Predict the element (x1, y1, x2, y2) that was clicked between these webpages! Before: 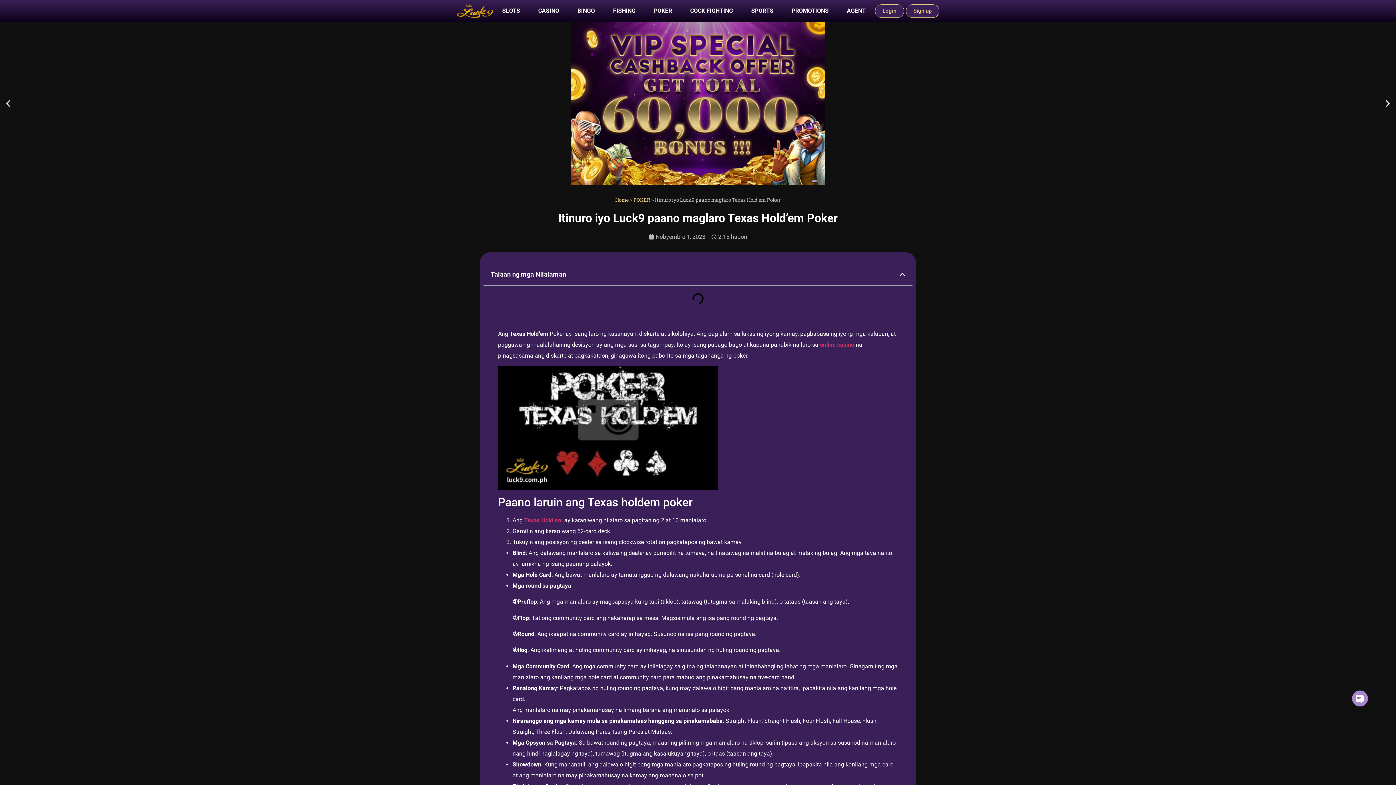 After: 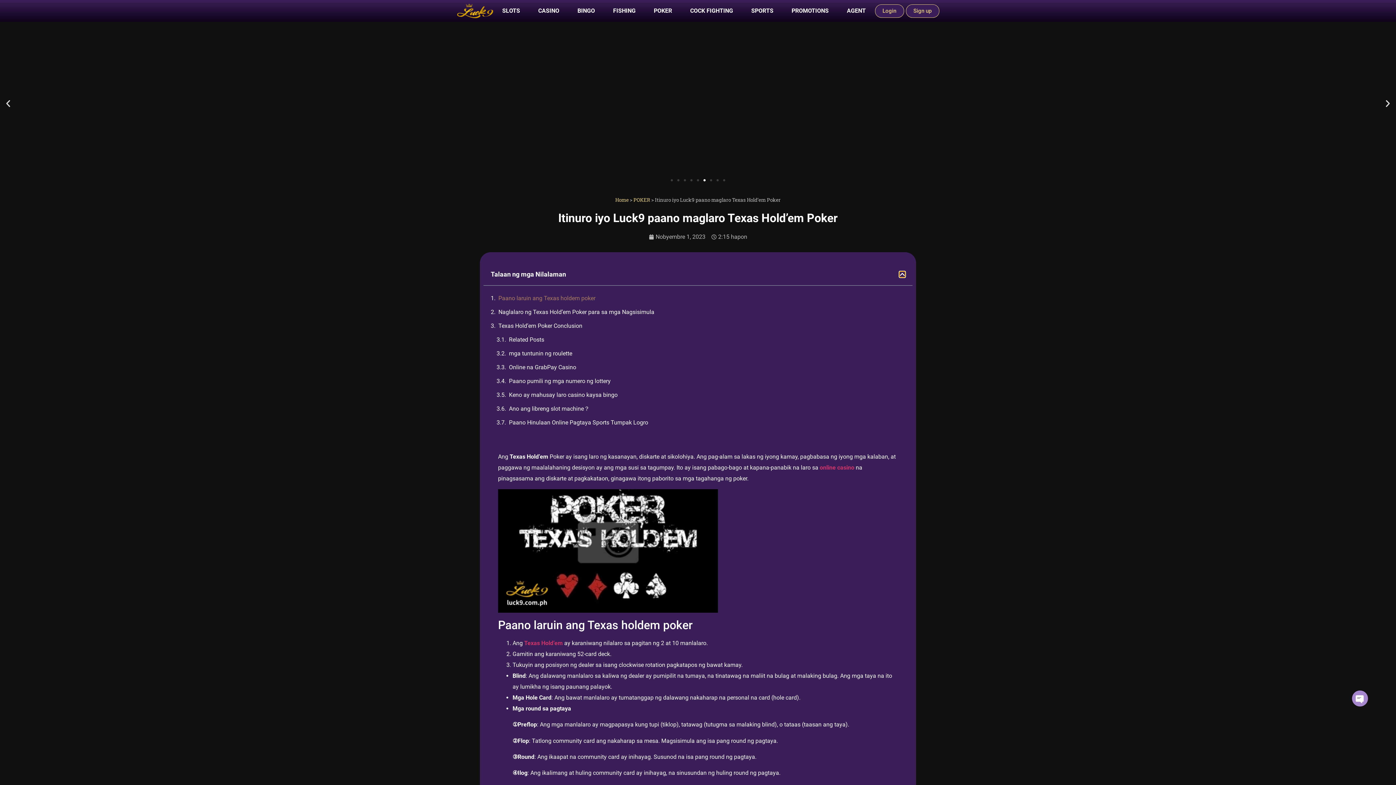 Action: label: Close table of contents bbox: (899, 271, 905, 277)